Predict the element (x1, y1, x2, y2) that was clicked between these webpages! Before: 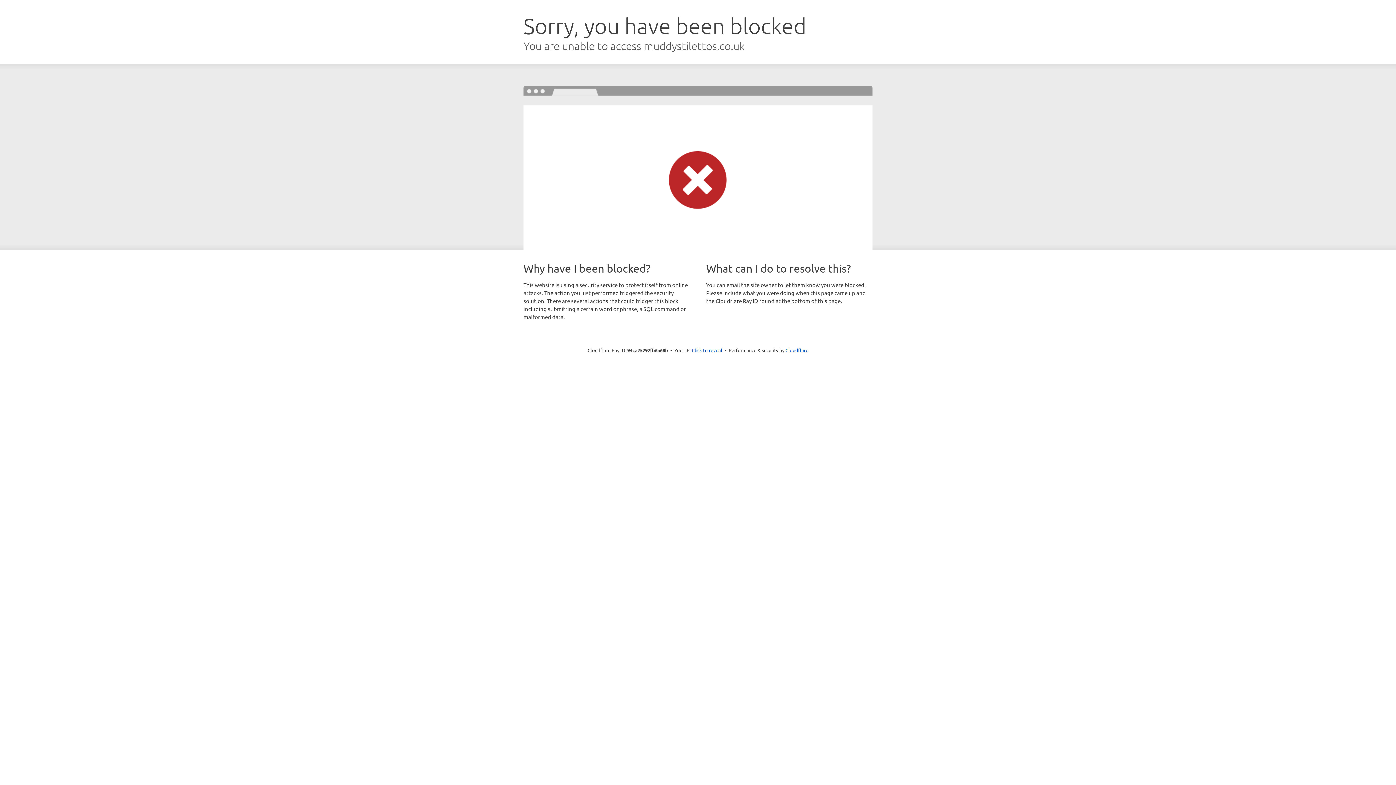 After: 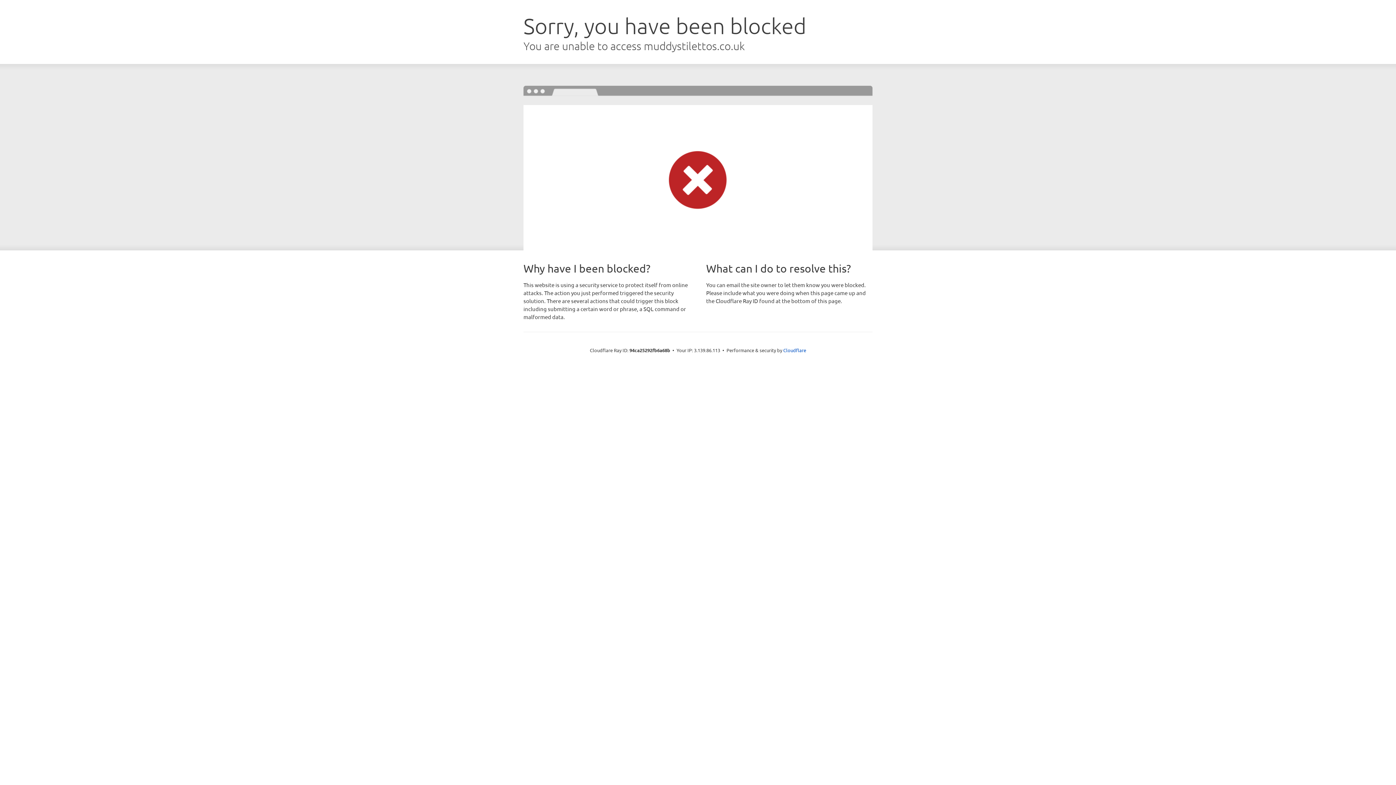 Action: bbox: (692, 346, 722, 353) label: Click to reveal